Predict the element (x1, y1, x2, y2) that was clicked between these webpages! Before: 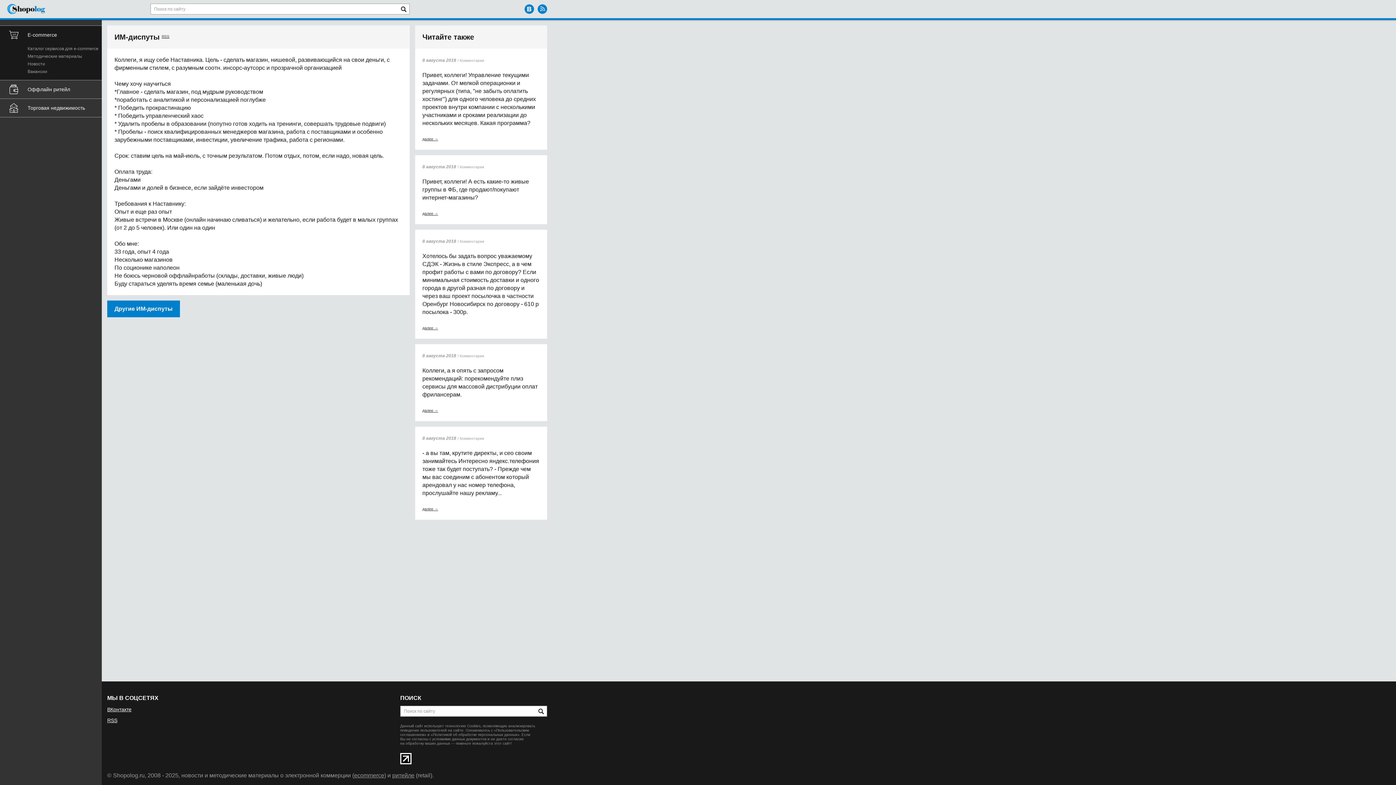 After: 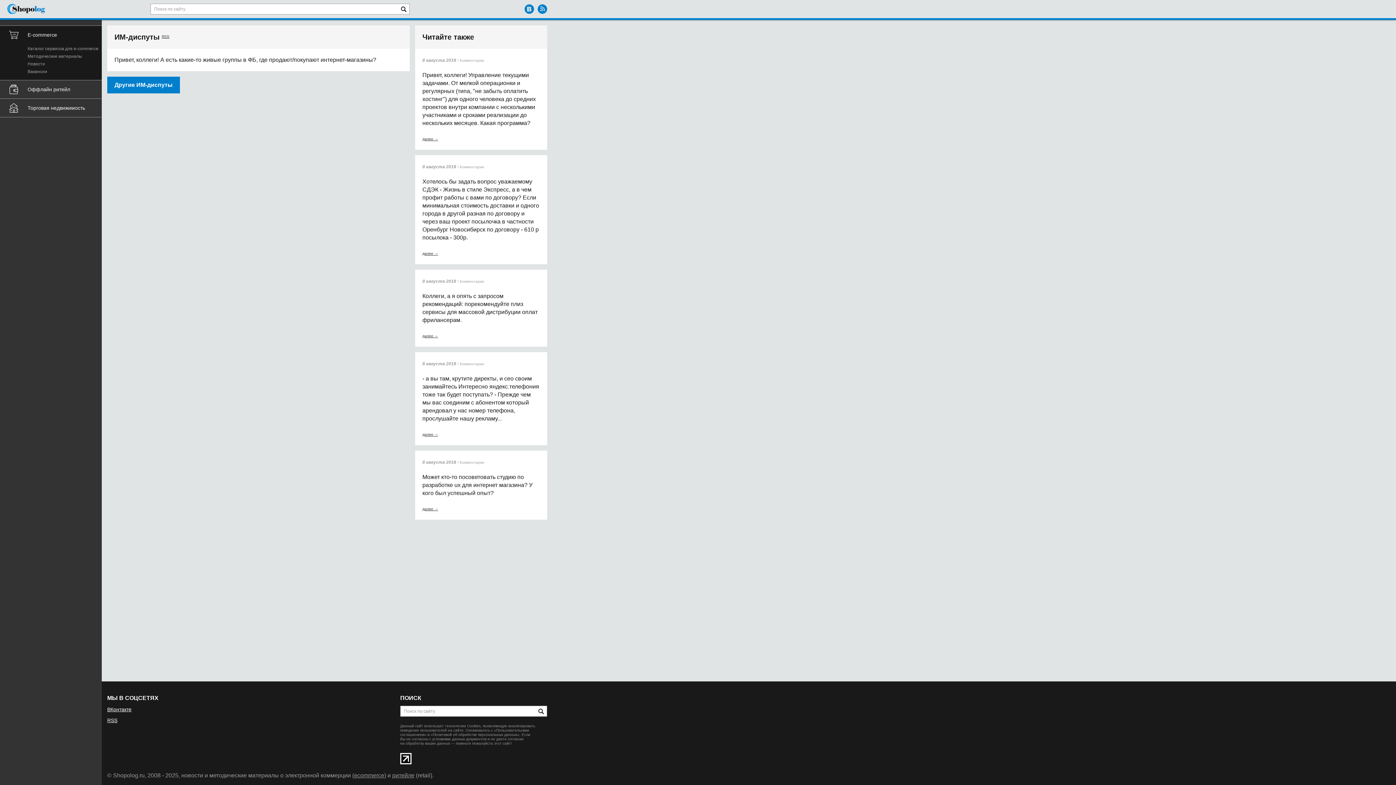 Action: bbox: (422, 211, 438, 215) label: далее →